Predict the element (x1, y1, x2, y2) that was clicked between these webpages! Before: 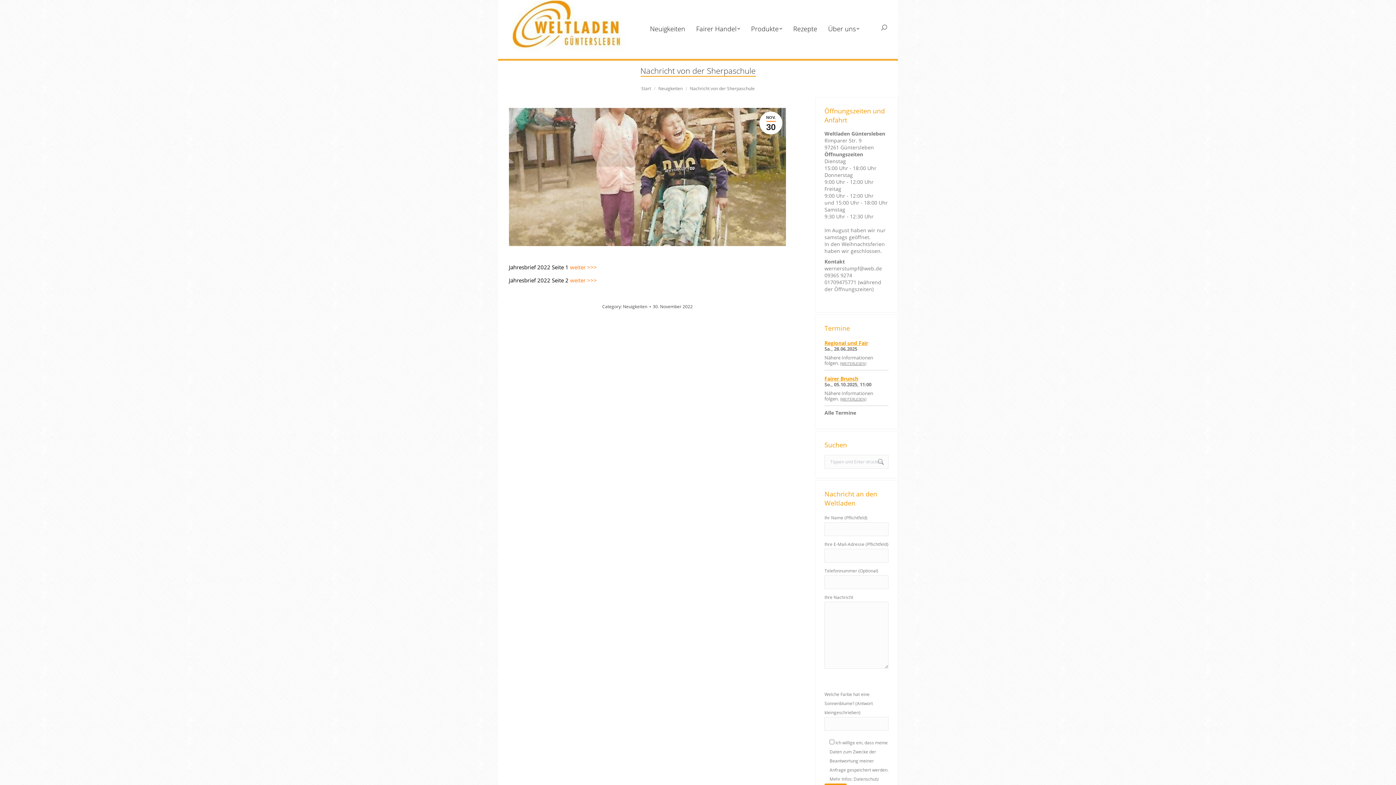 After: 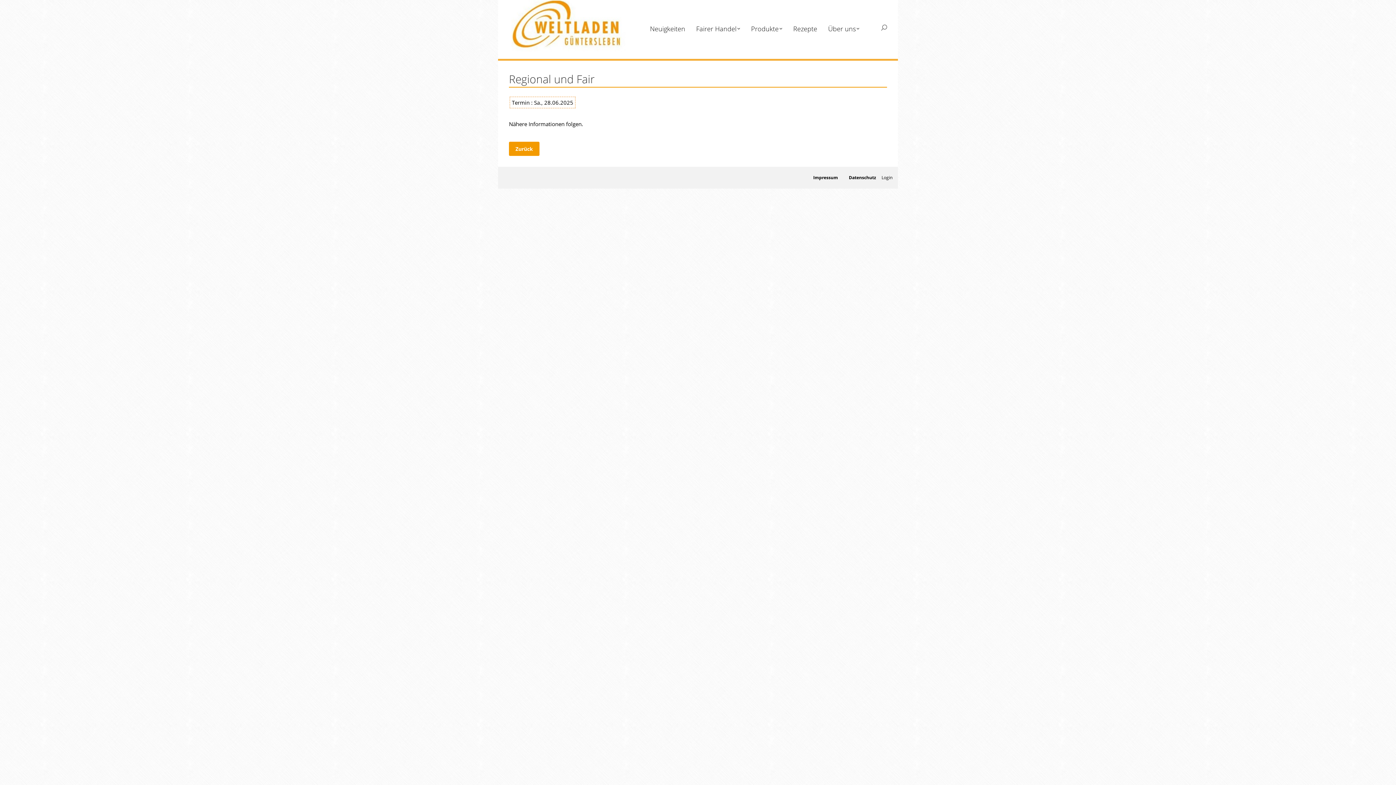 Action: bbox: (840, 360, 866, 366) label: [WEITERLESEN]